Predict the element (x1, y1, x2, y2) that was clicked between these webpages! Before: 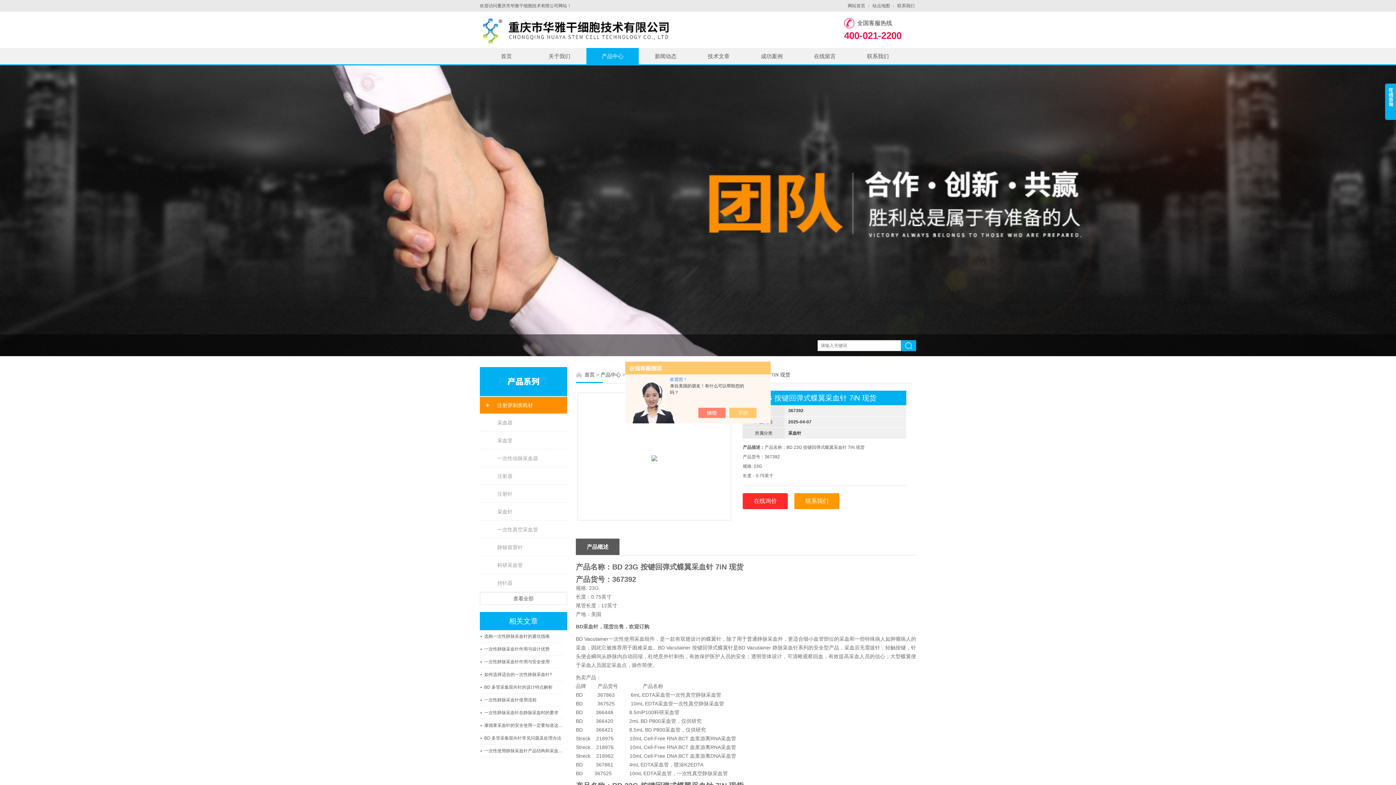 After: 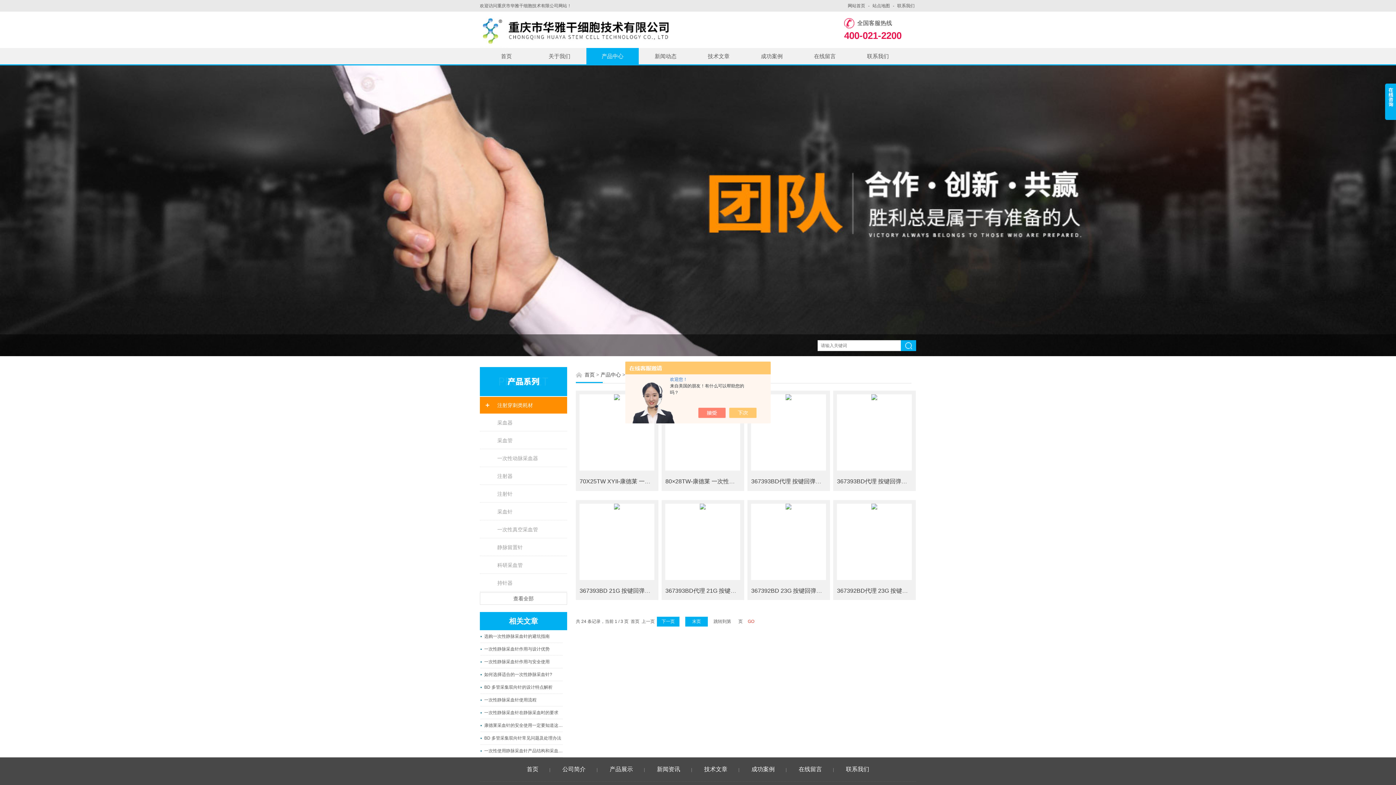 Action: bbox: (480, 503, 567, 520) label: 采血针